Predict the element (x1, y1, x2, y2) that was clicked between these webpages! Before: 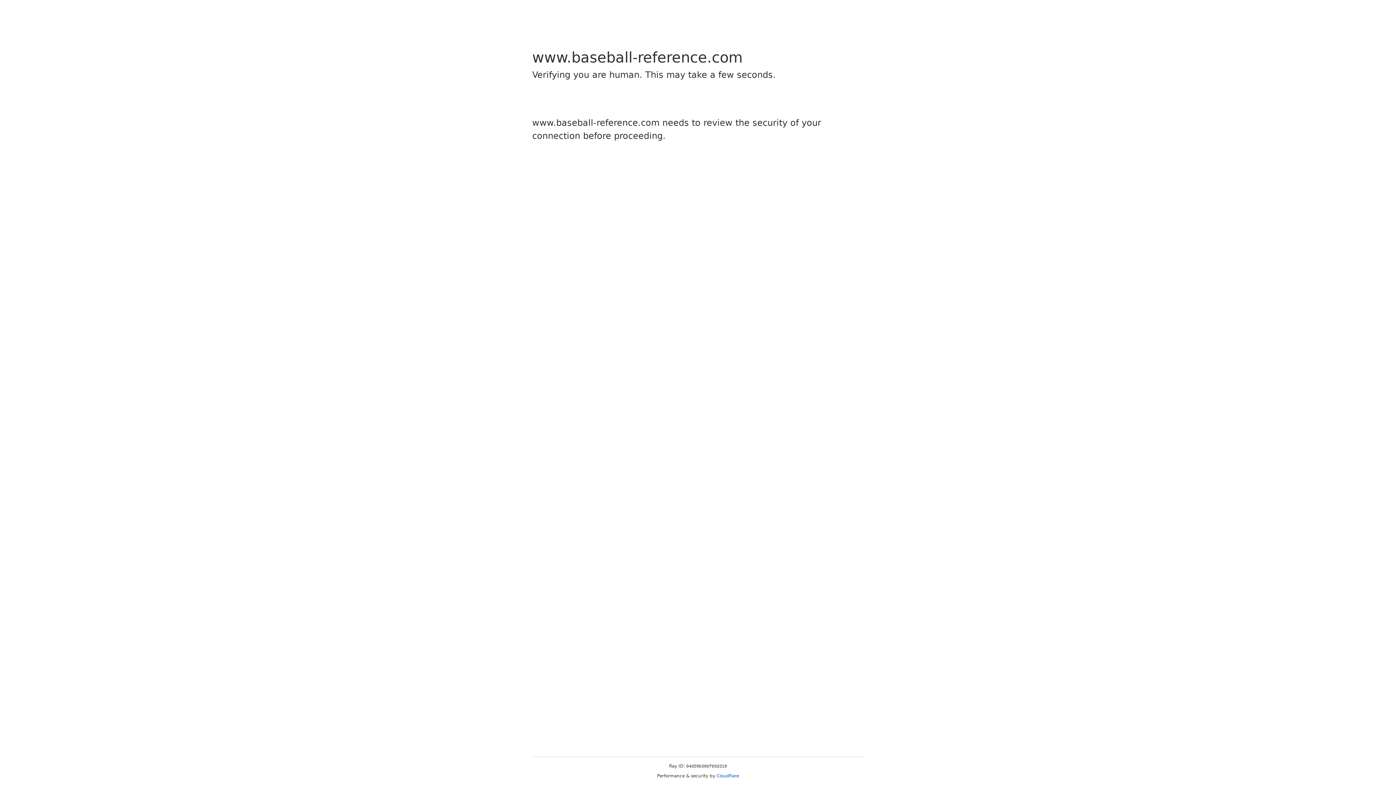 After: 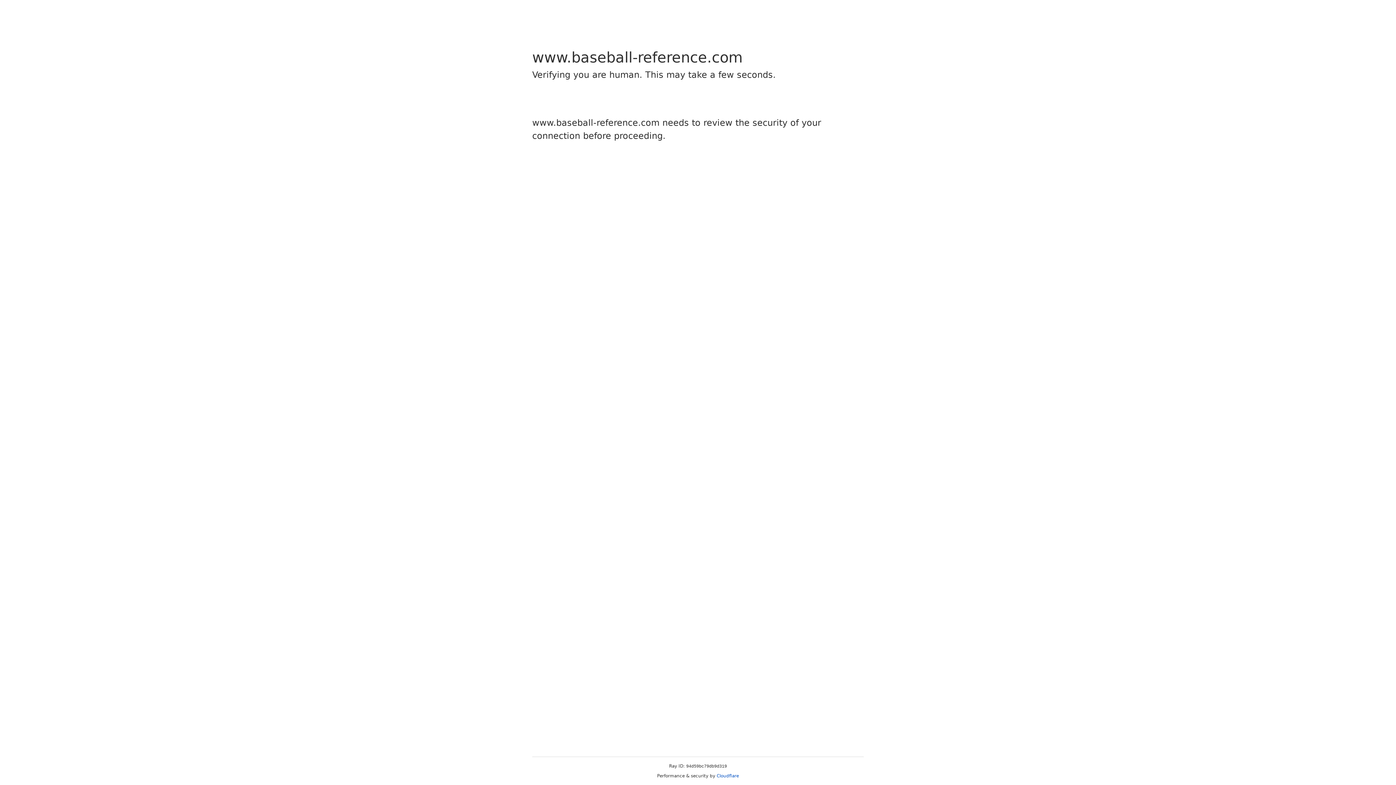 Action: label: Cloudflare bbox: (716, 773, 739, 778)